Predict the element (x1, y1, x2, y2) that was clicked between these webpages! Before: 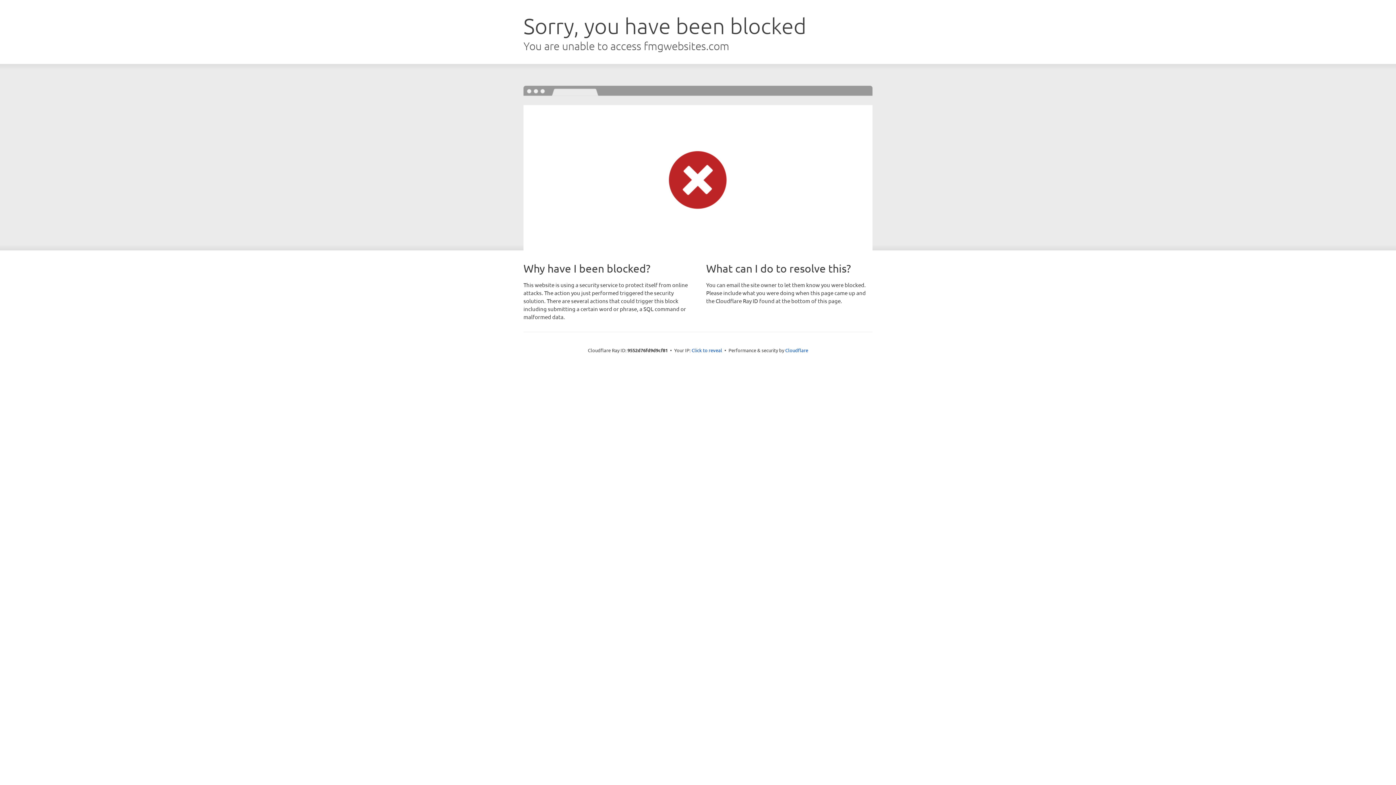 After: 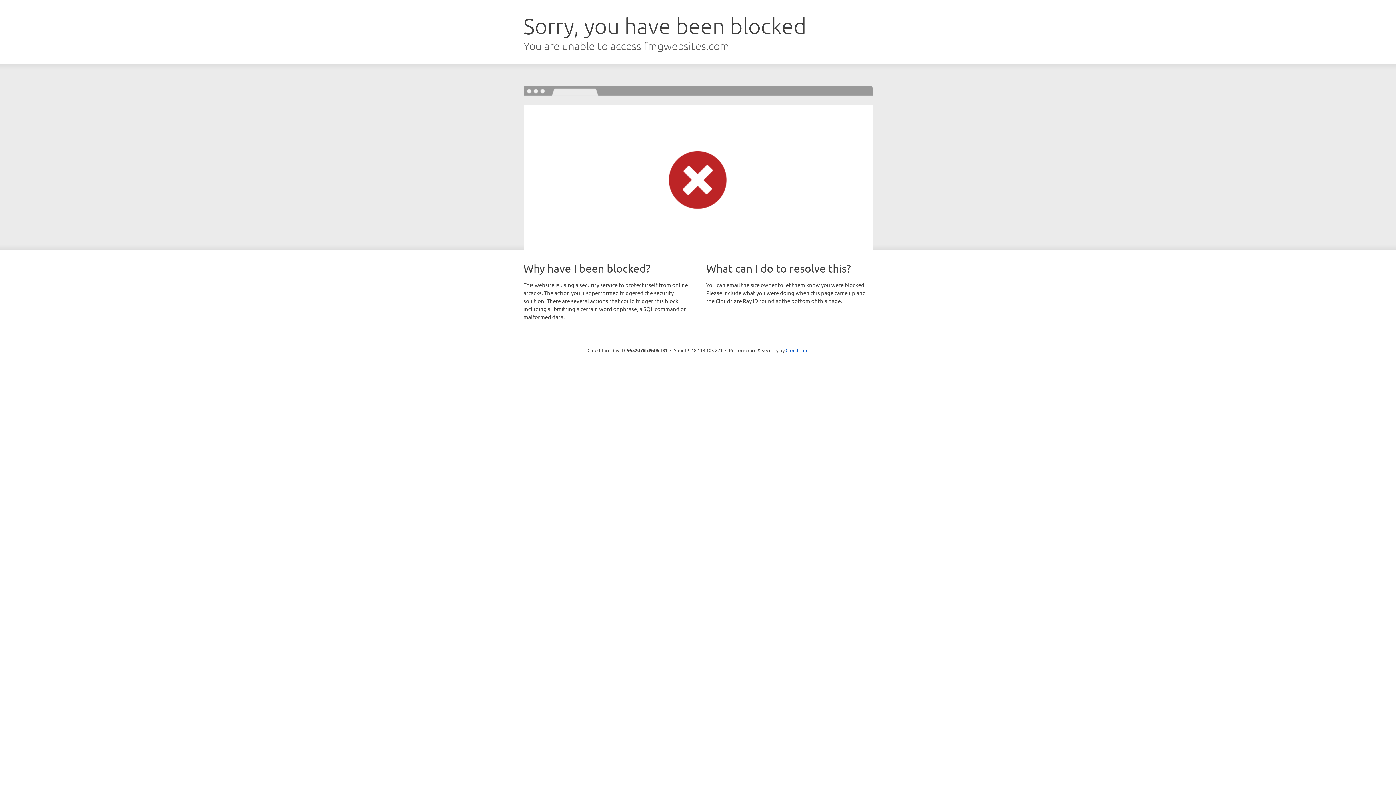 Action: bbox: (691, 346, 722, 353) label: Click to reveal